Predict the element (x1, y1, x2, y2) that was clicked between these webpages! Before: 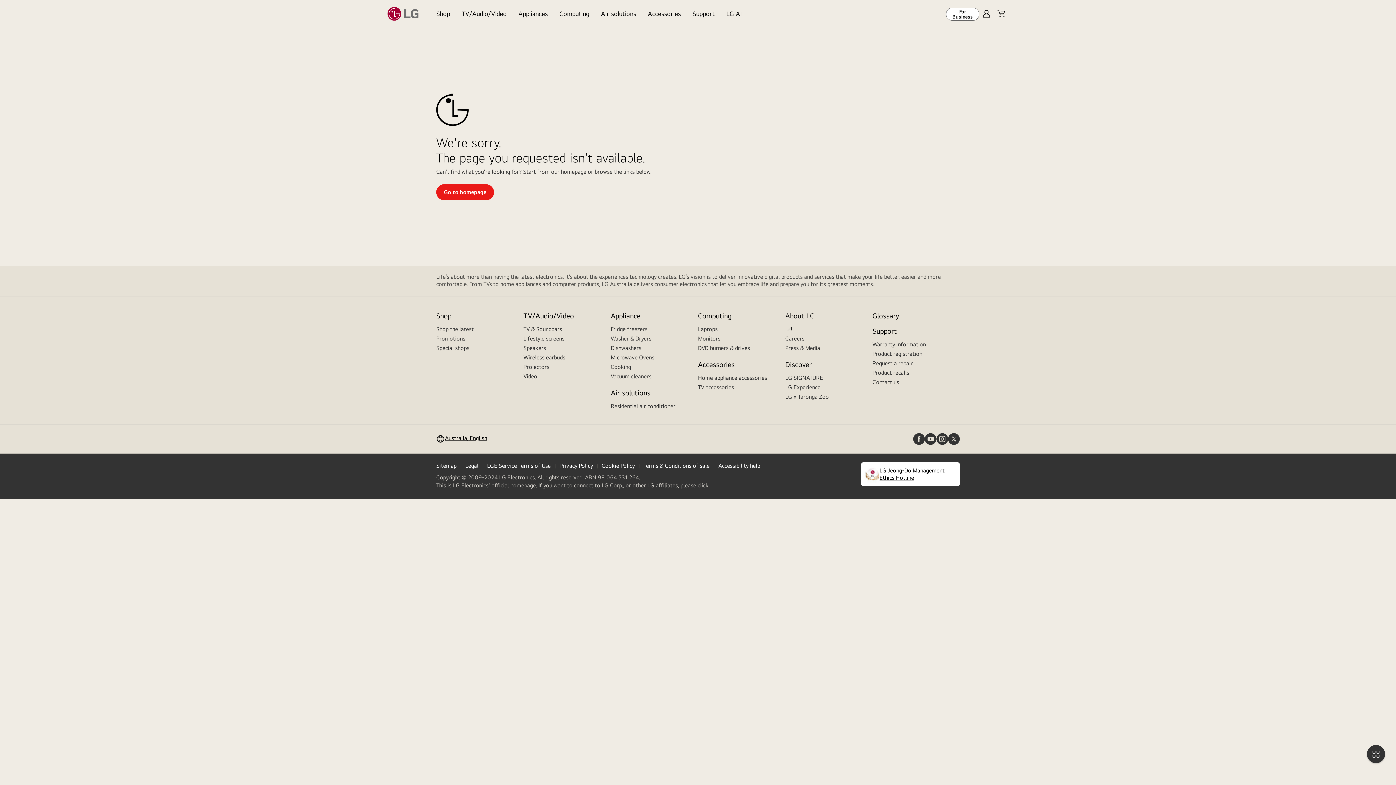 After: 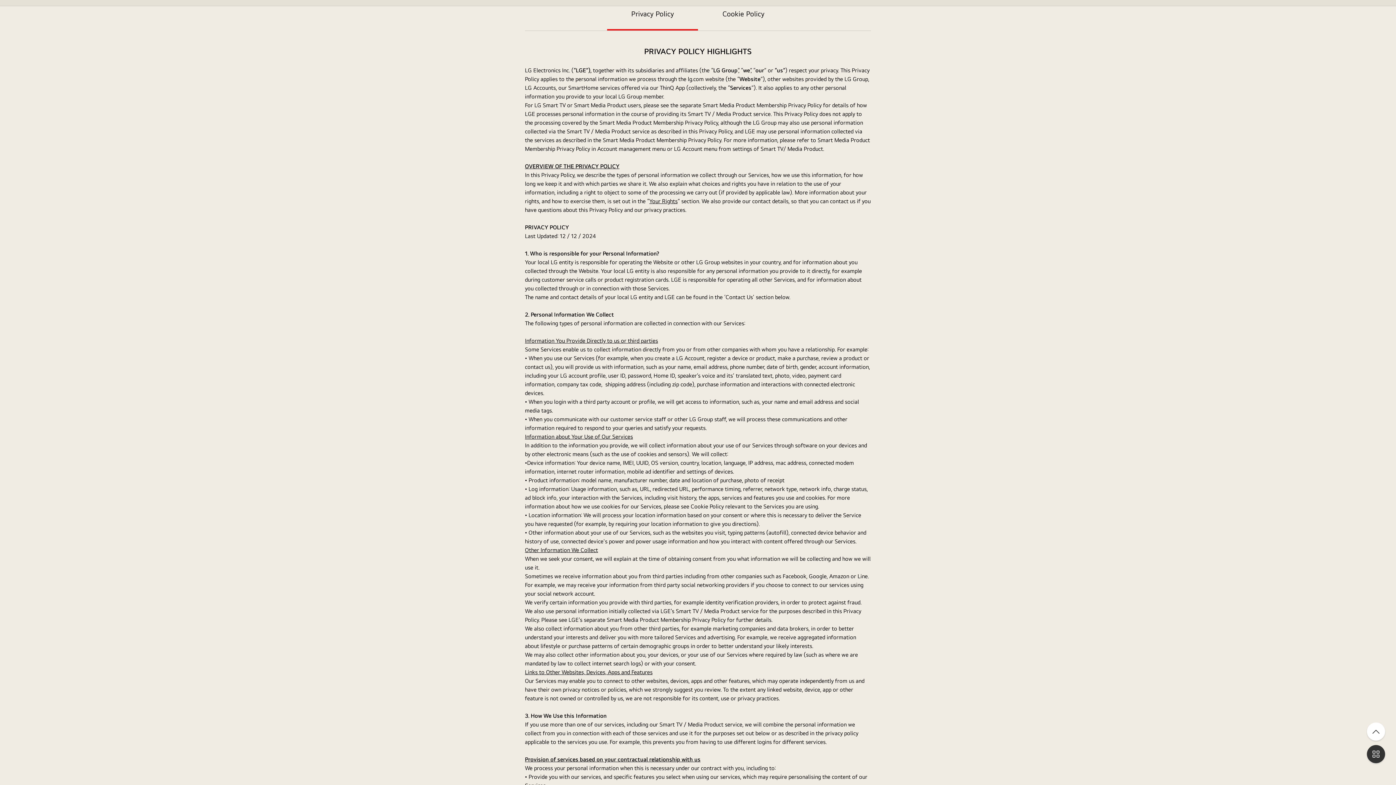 Action: label: Cookie Policy bbox: (601, 462, 634, 469)